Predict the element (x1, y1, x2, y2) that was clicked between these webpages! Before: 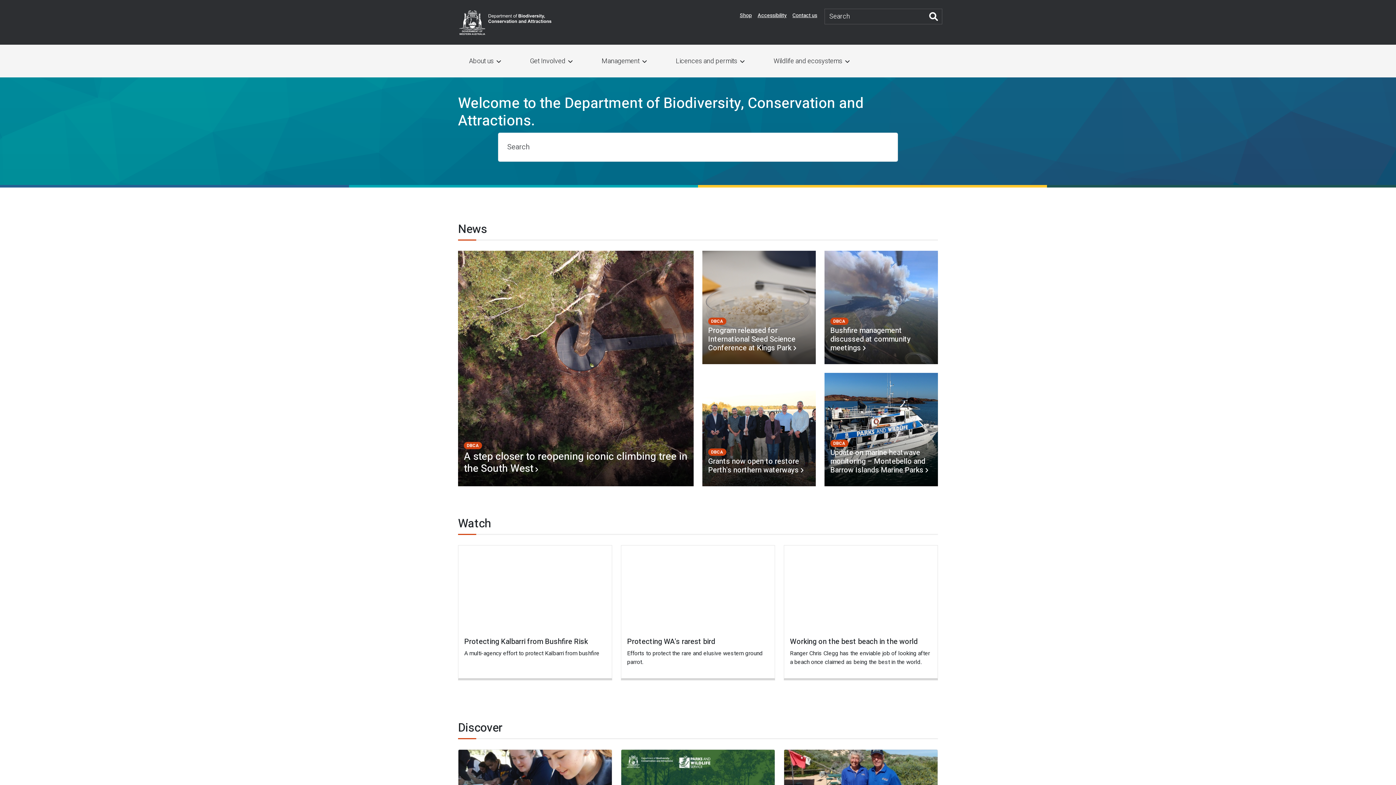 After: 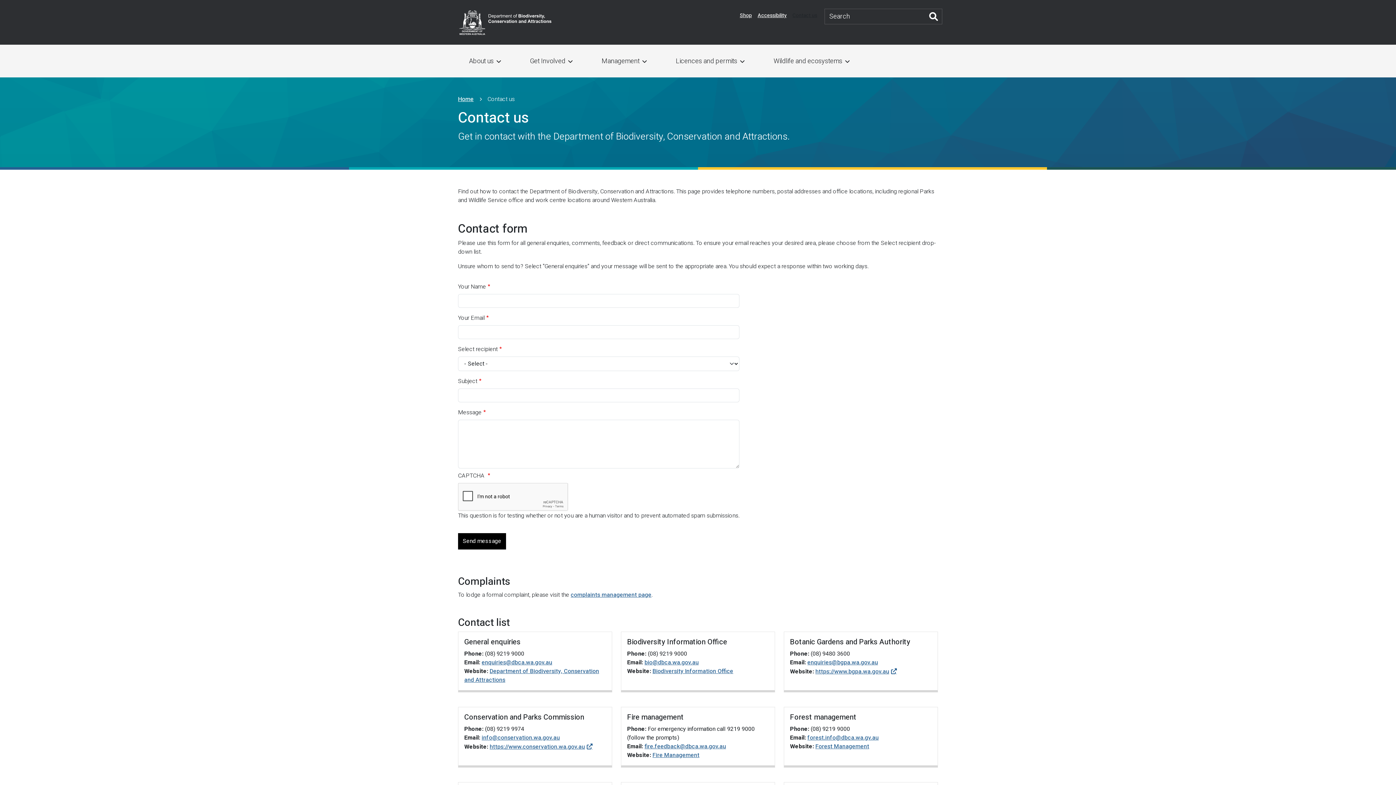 Action: bbox: (789, 8, 820, 22) label: Contact us